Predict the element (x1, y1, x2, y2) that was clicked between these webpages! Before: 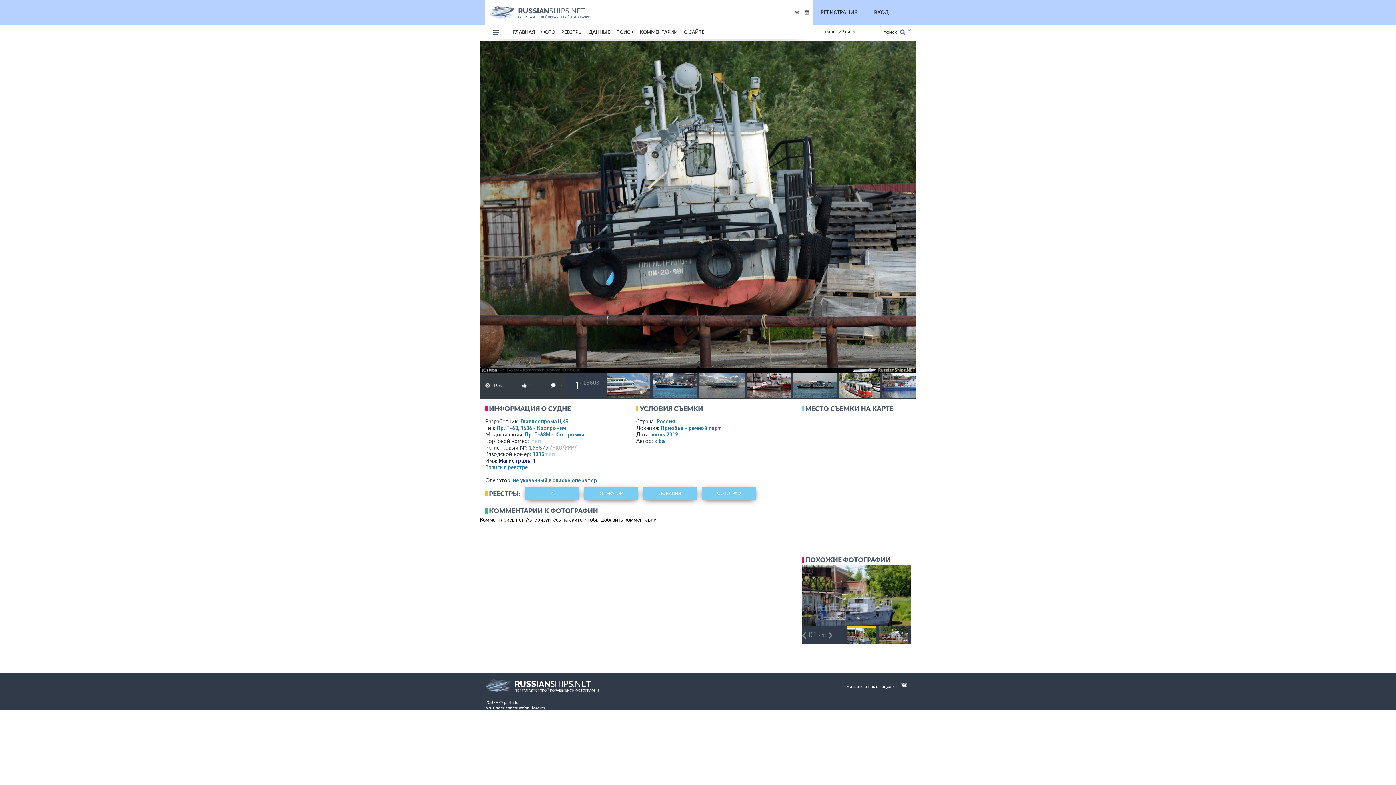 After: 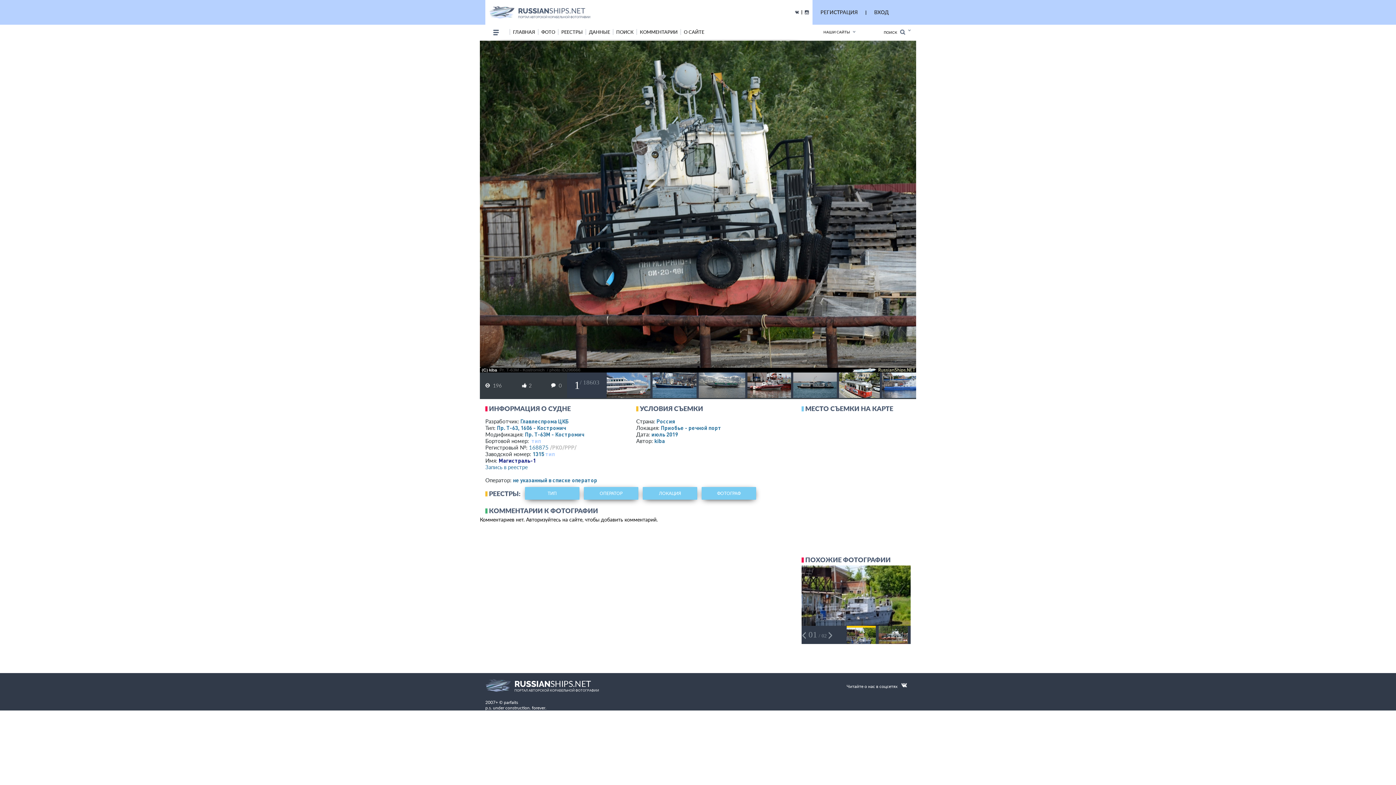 Action: bbox: (804, 9, 809, 14)